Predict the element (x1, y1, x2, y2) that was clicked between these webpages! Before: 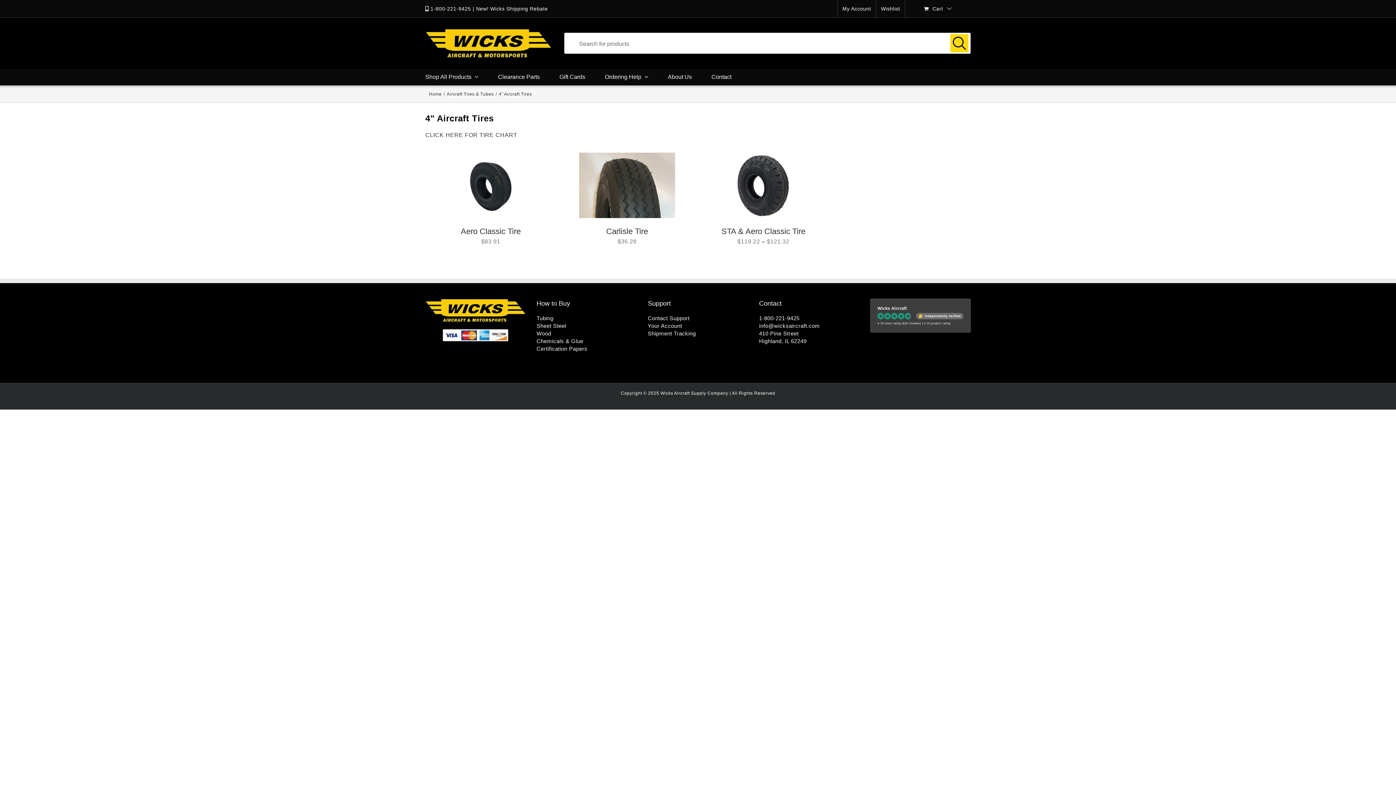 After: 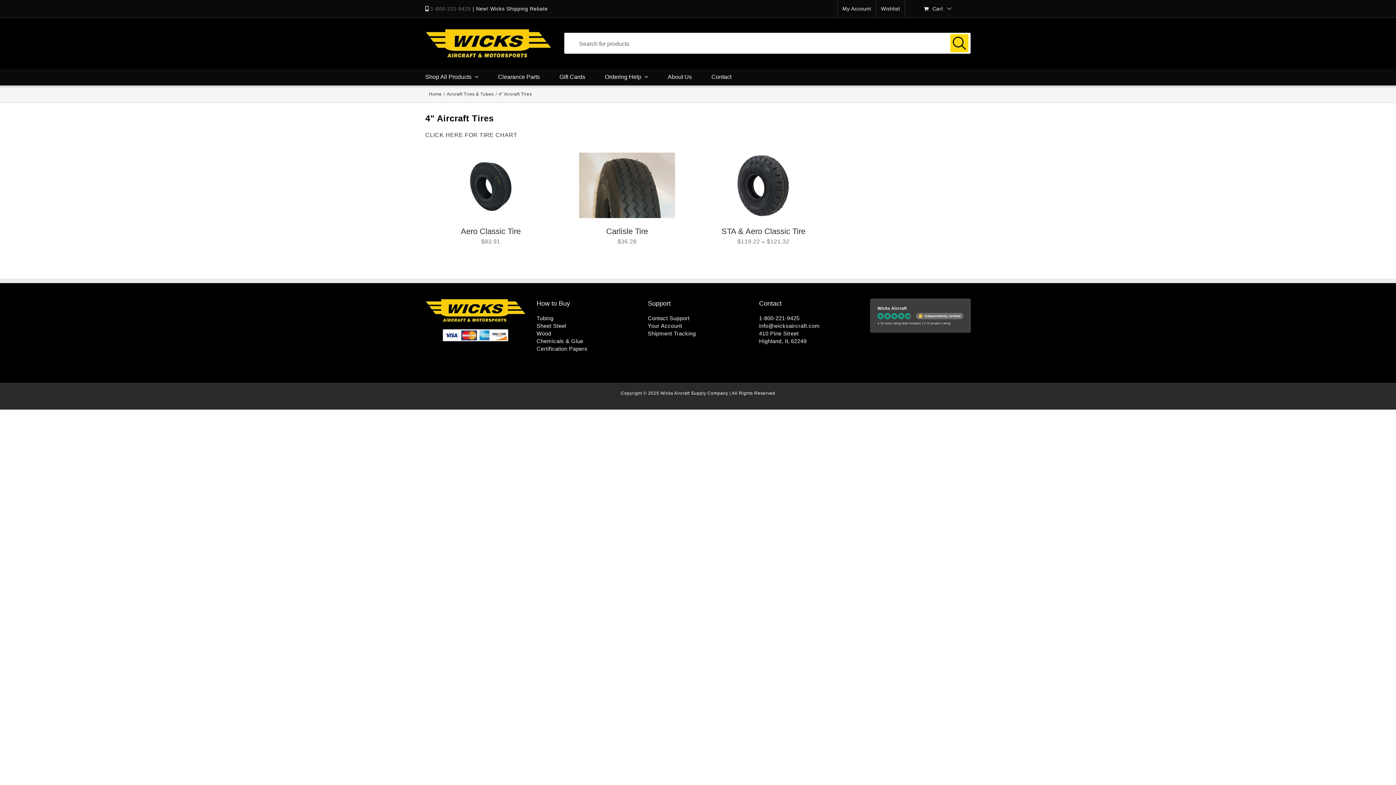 Action: label: 1-800-221-9425 bbox: (430, 5, 471, 11)